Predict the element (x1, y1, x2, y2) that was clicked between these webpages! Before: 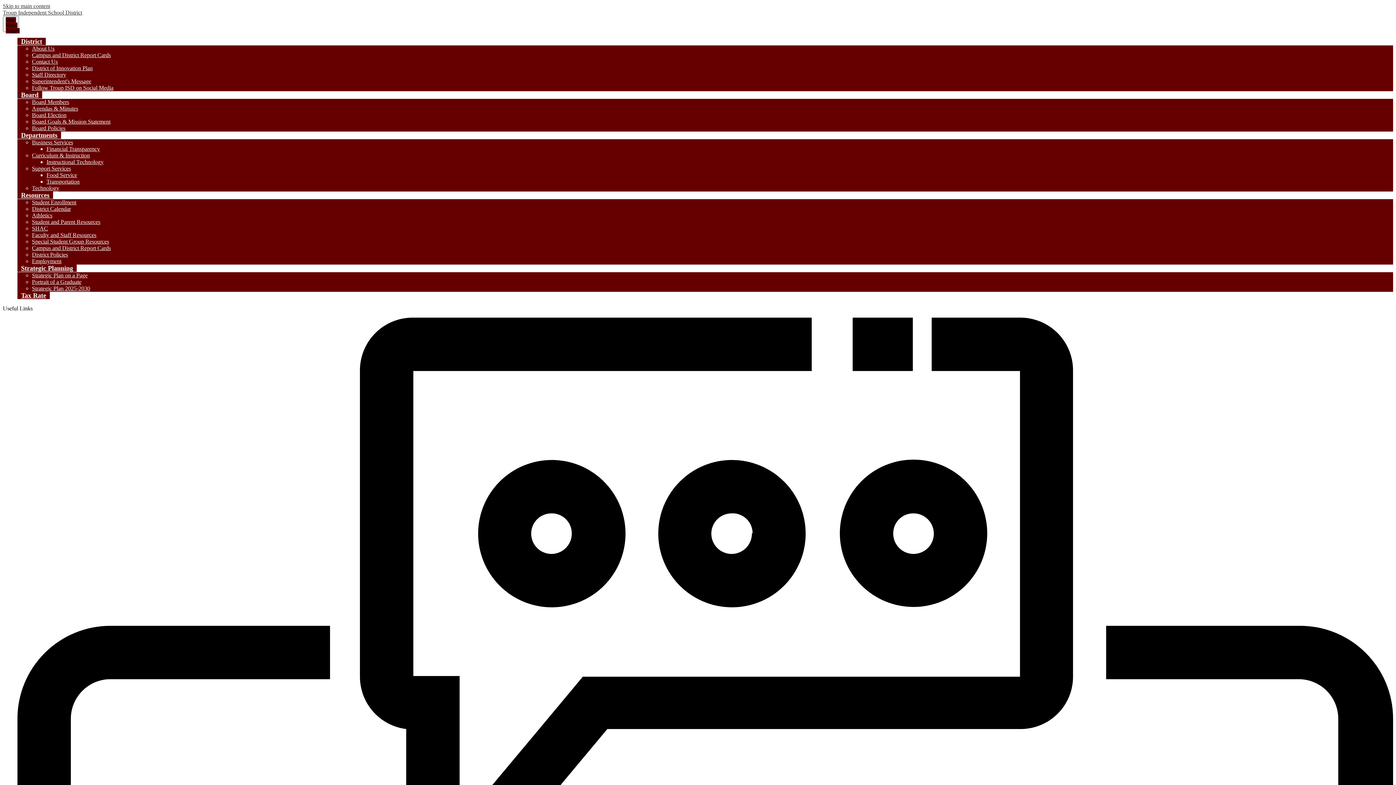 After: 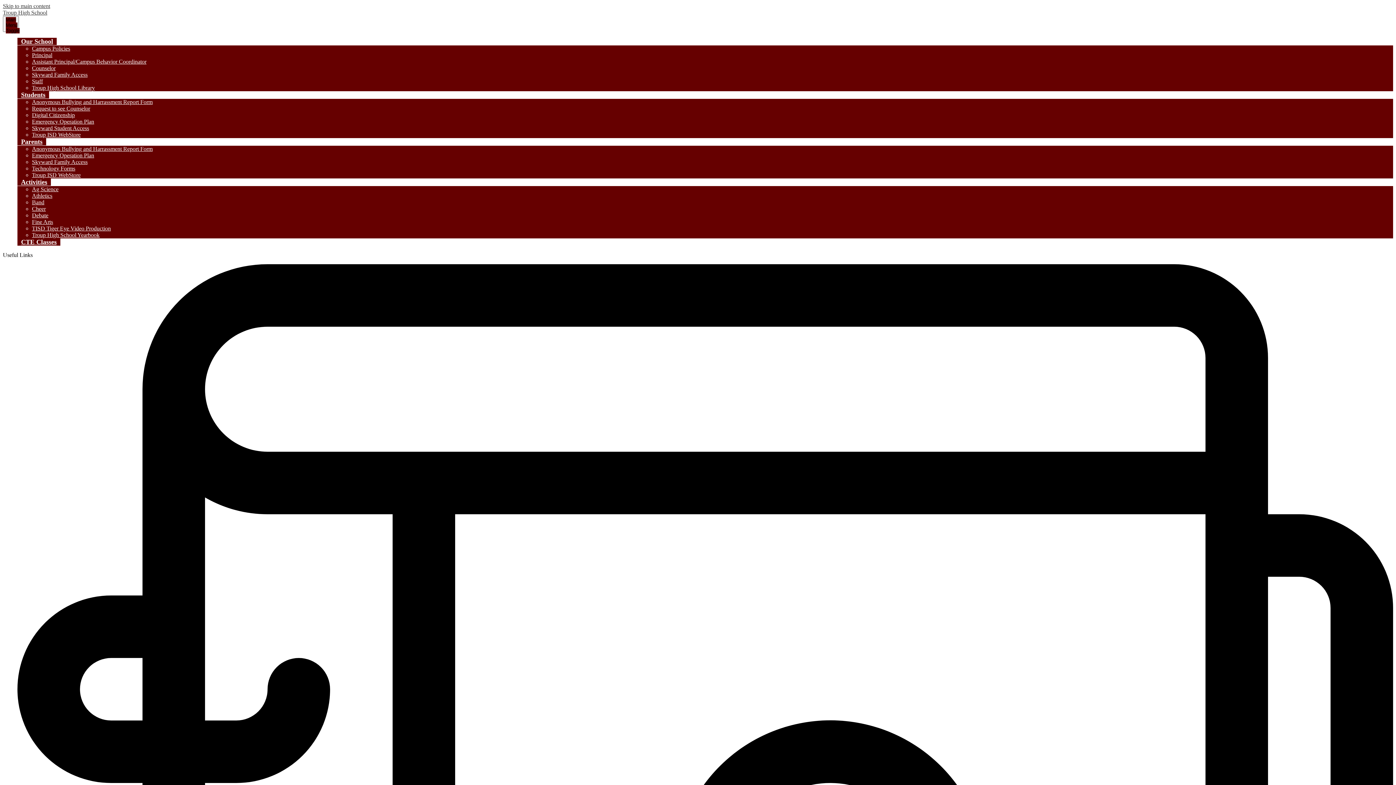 Action: bbox: (46, 158, 103, 165) label: Instructional Technology